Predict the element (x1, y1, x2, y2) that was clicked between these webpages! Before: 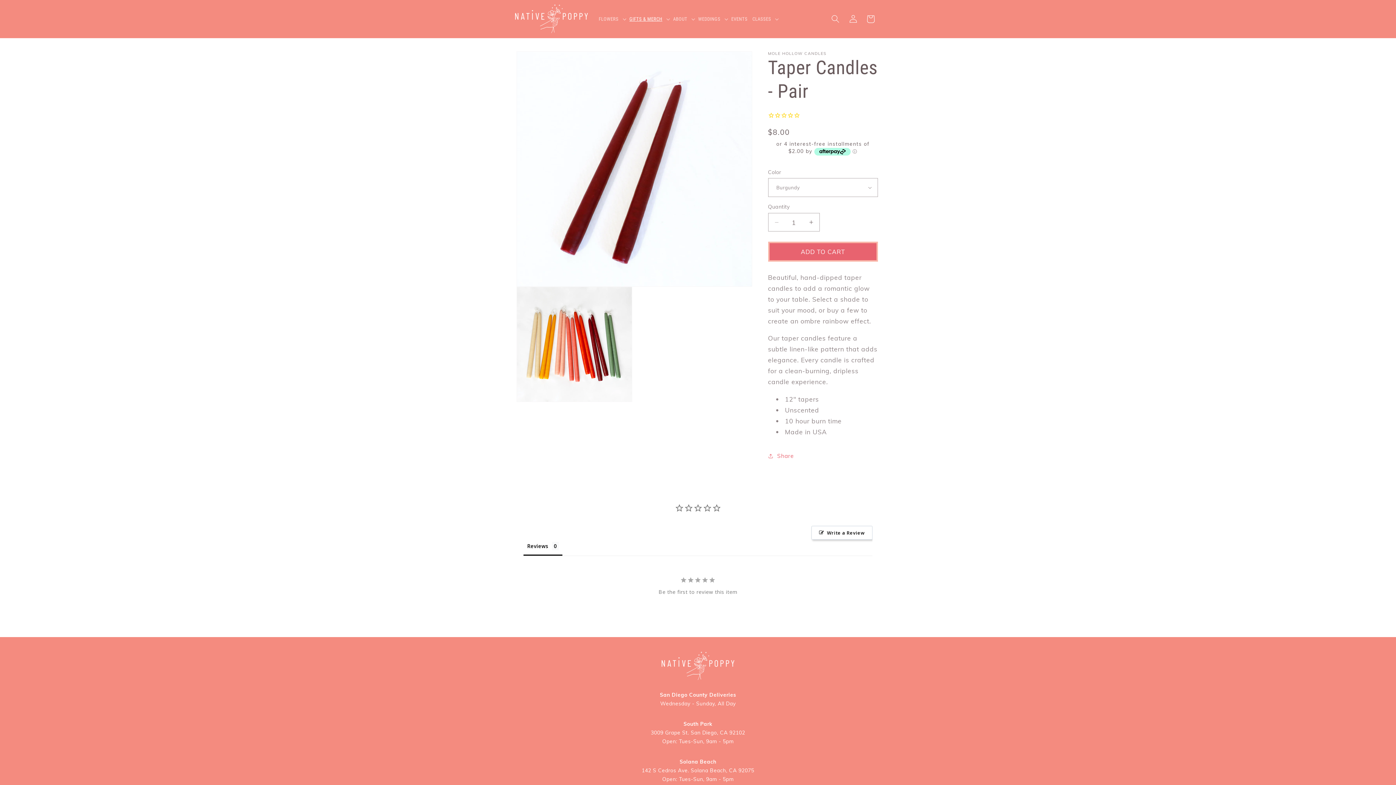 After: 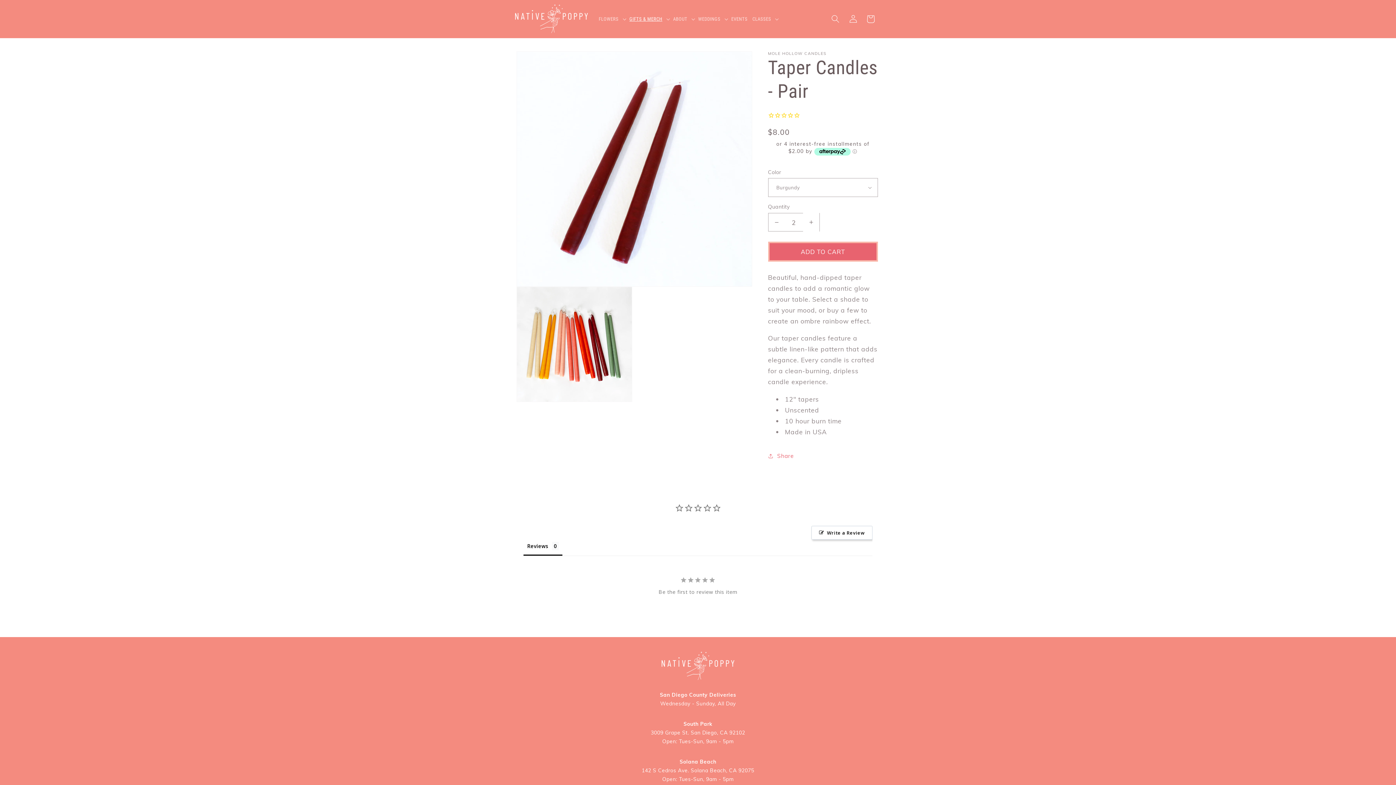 Action: bbox: (803, 213, 819, 231) label: INCREASE QUANTITY FOR TAPER CANDLES - PAIR